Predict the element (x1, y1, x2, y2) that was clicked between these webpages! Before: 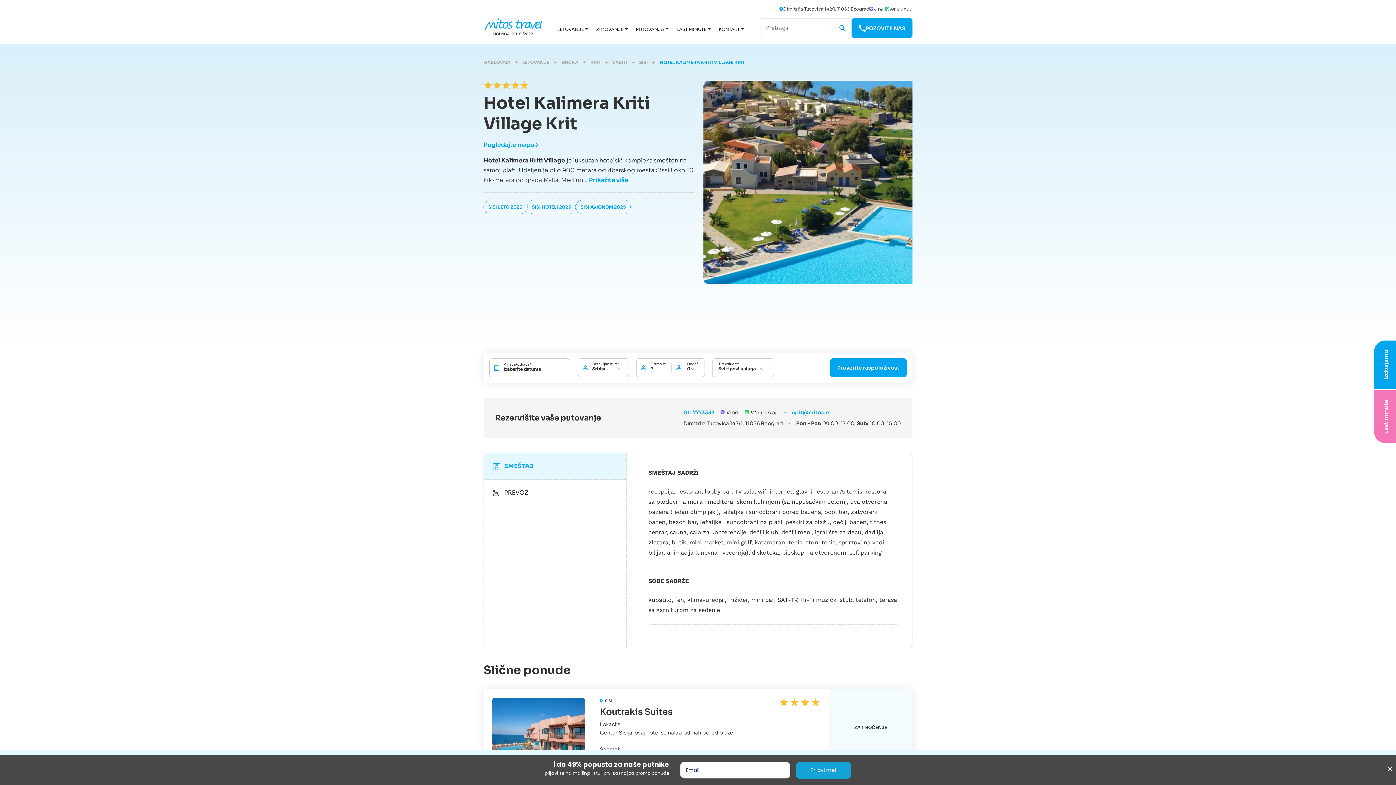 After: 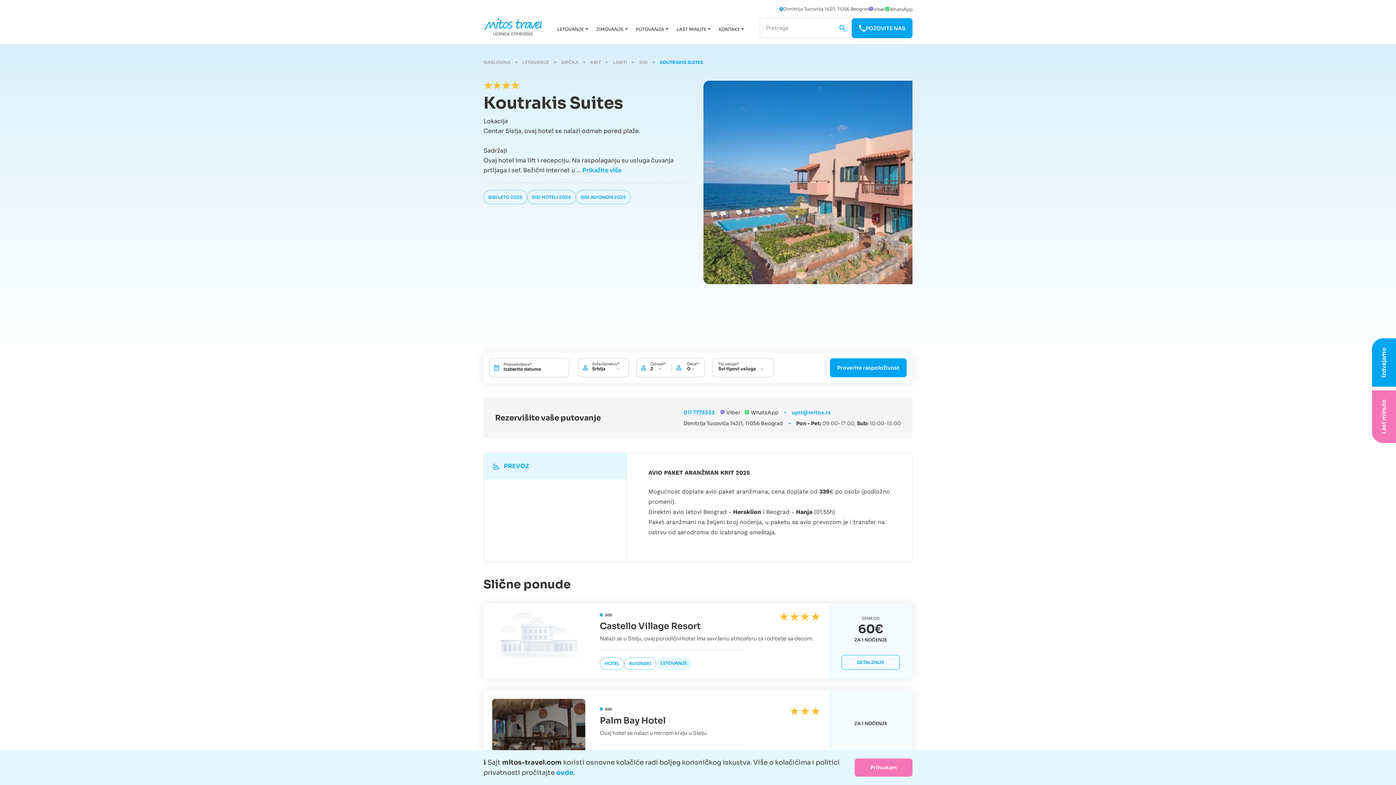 Action: bbox: (492, 730, 585, 737)